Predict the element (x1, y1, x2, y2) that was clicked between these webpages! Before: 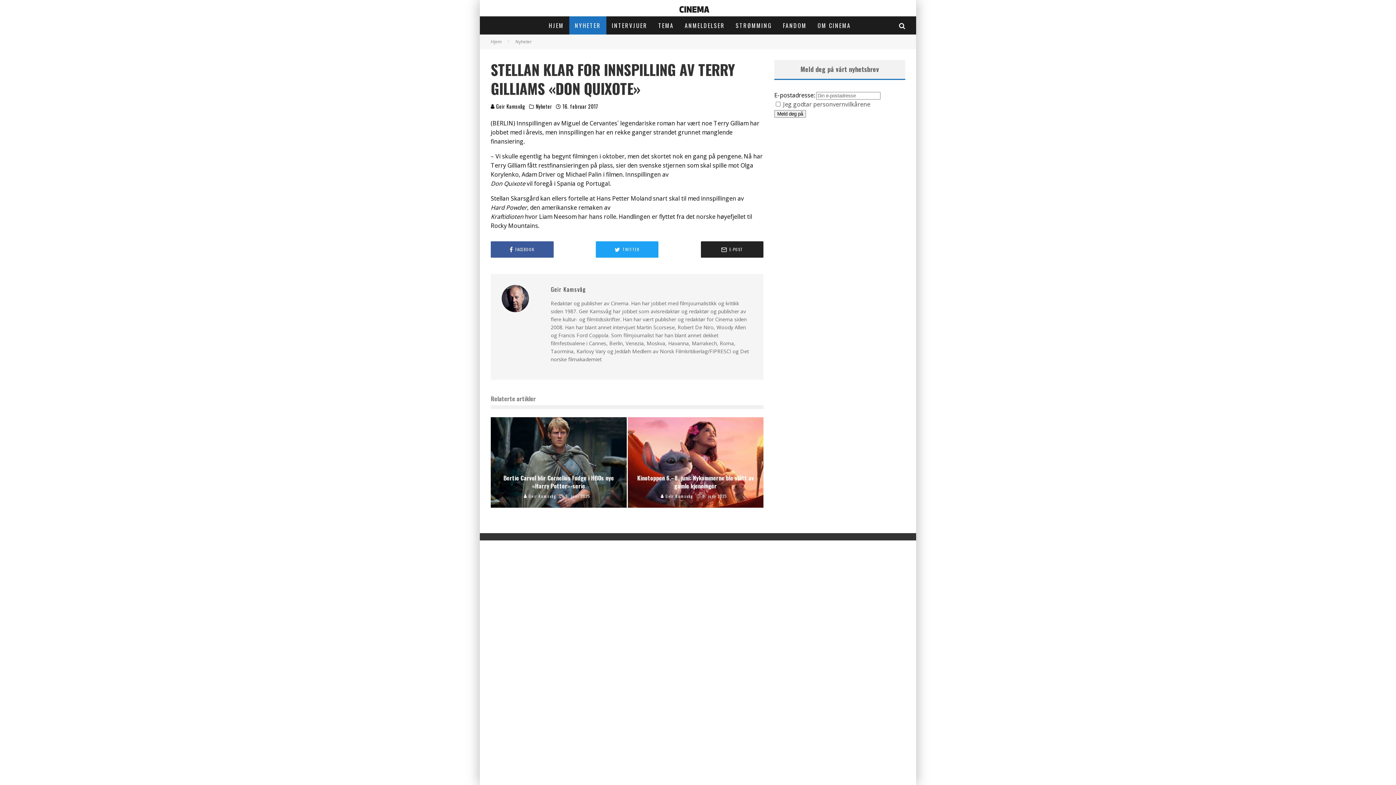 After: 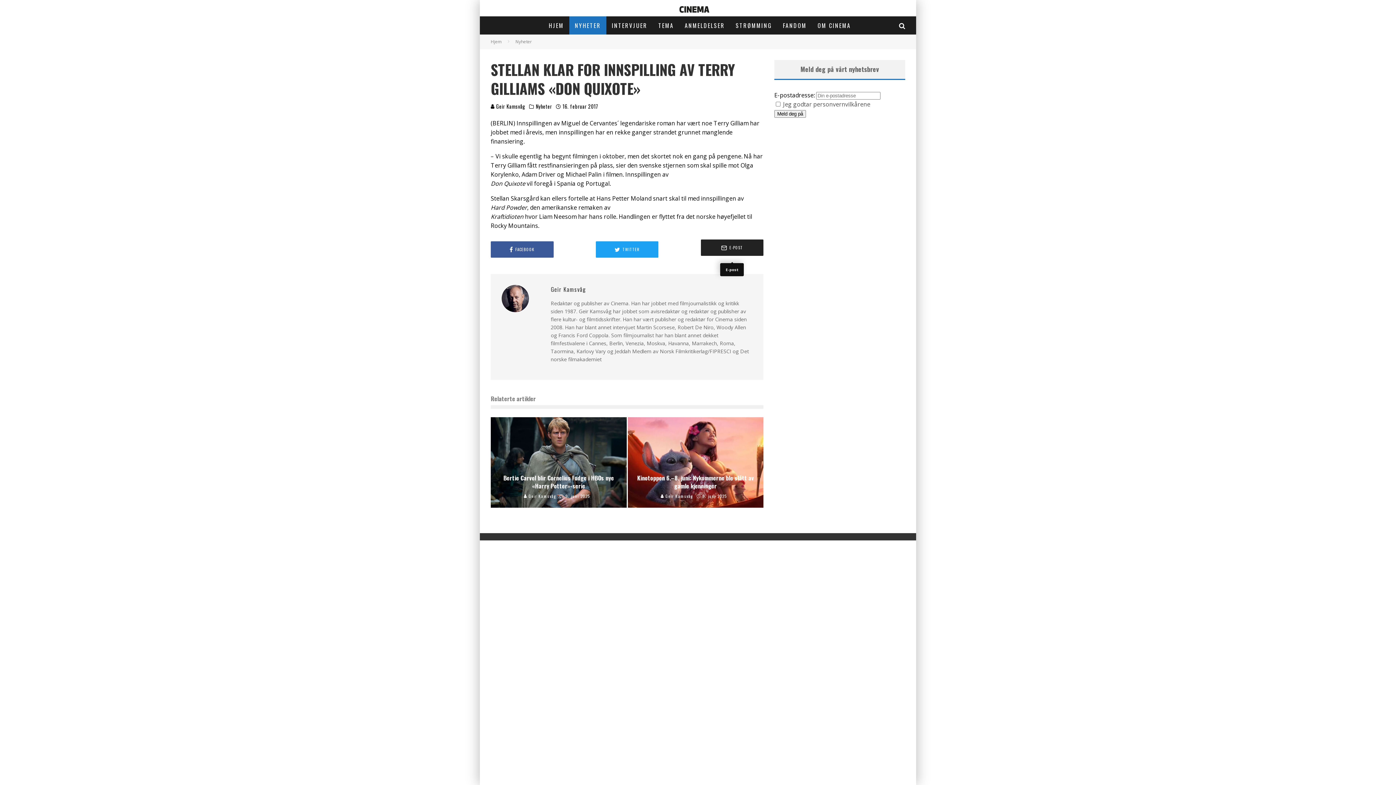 Action: bbox: (700, 241, 763, 257) label: E-POST